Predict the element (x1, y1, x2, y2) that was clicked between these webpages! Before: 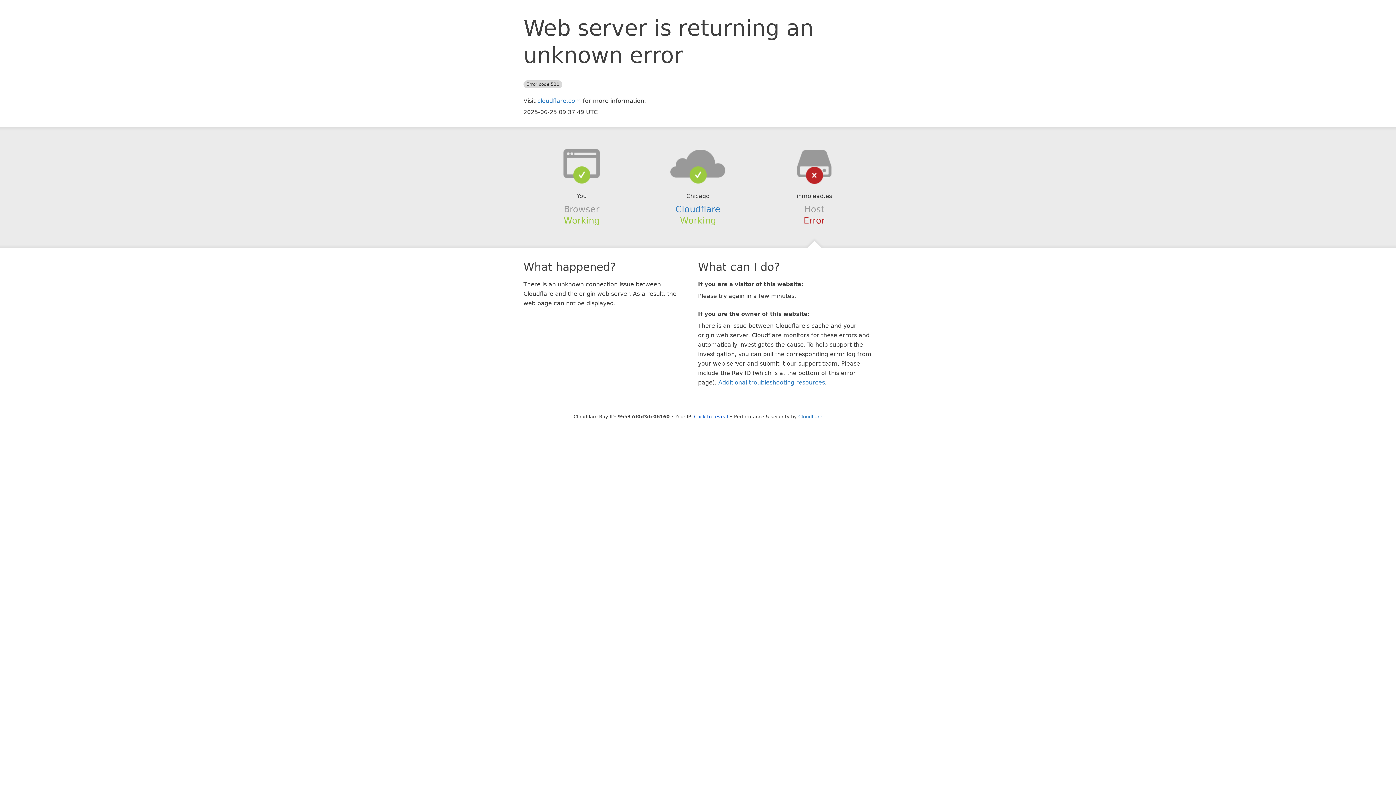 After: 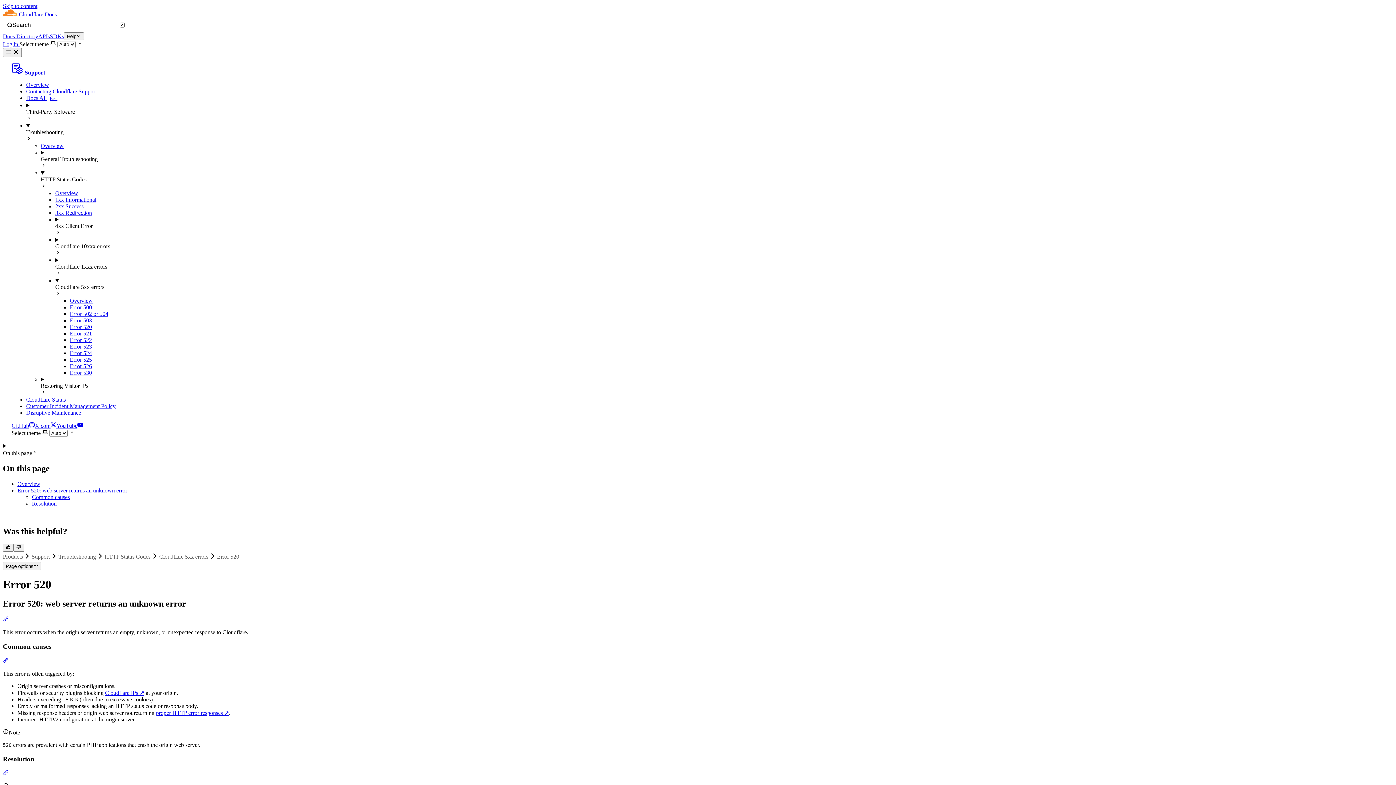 Action: label: Additional troubleshooting resources bbox: (718, 379, 825, 386)